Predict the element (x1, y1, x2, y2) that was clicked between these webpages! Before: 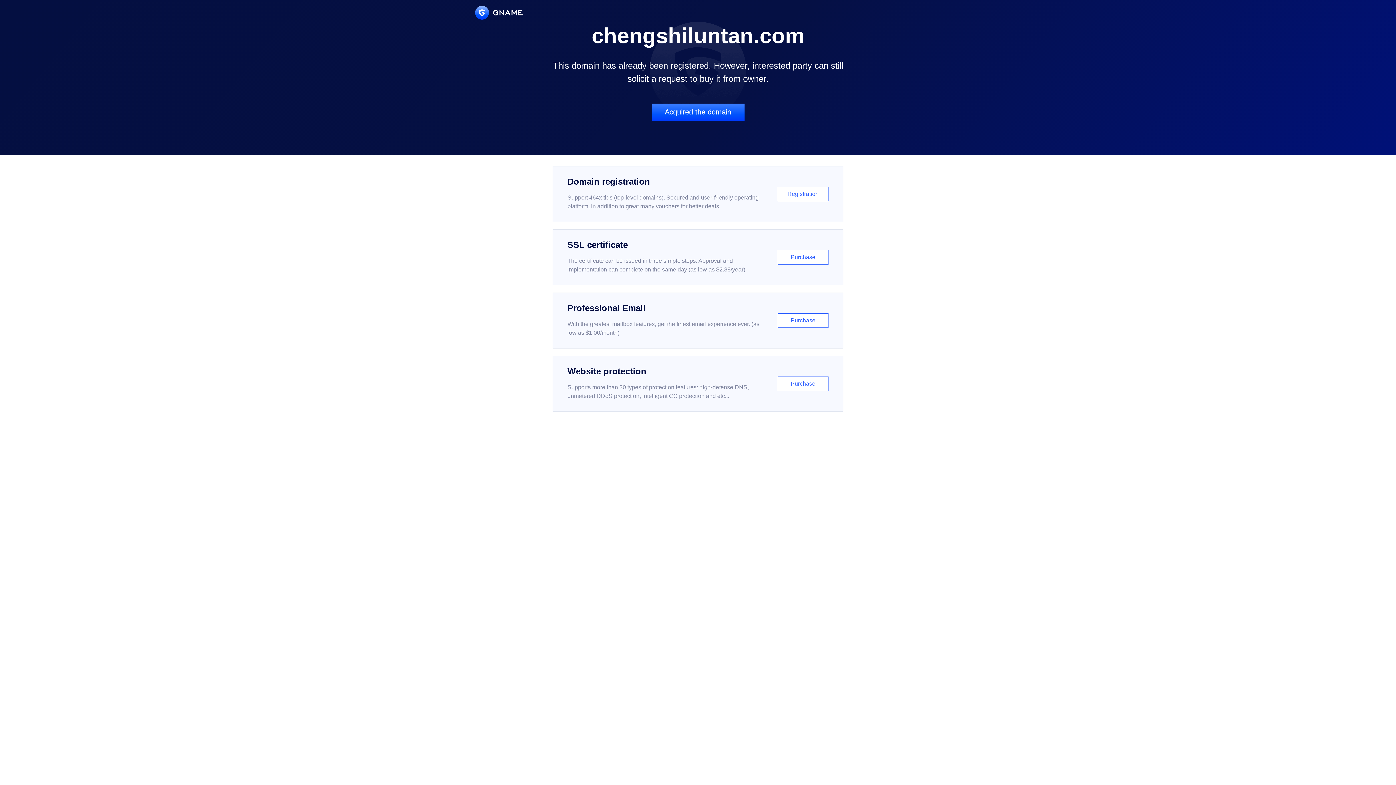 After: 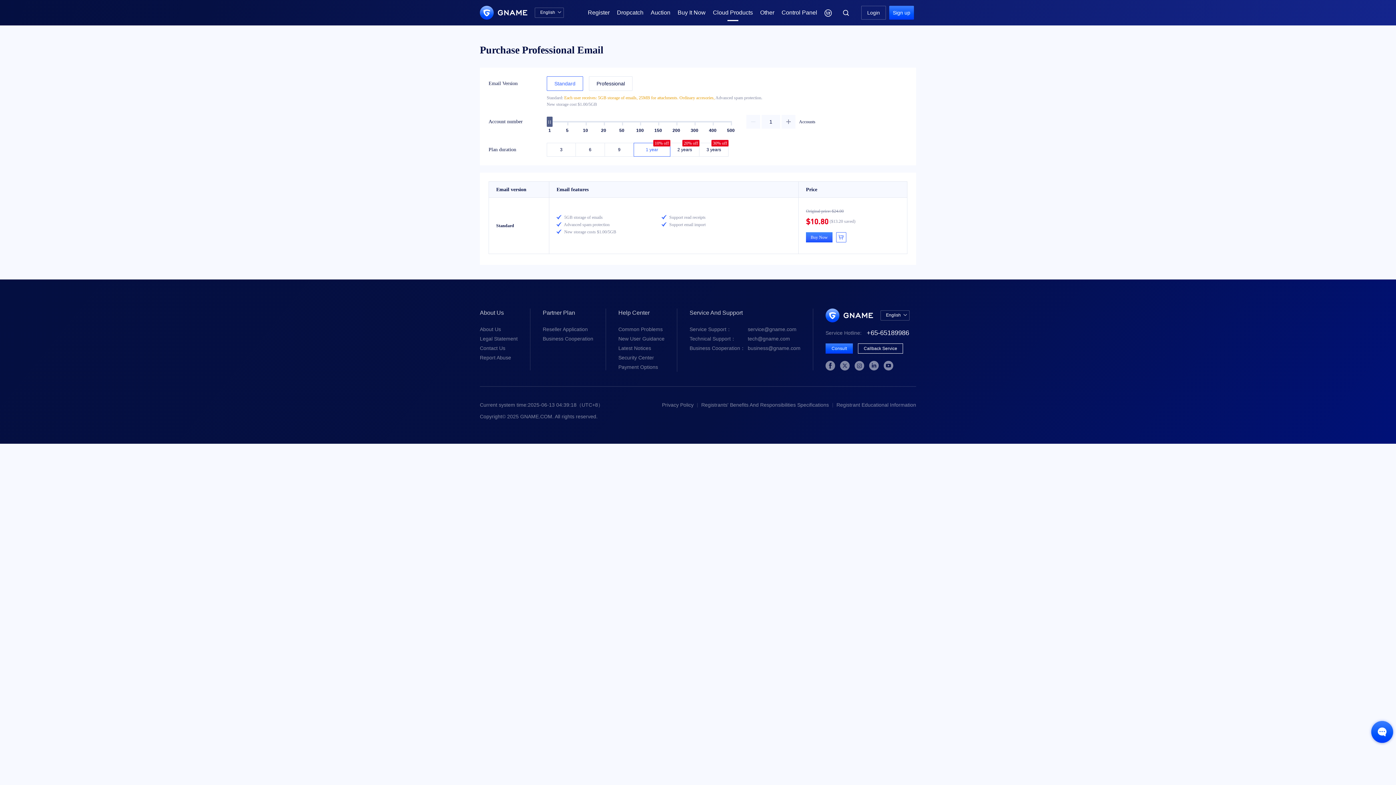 Action: bbox: (552, 292, 843, 348) label: Professional Email

With the greatest mailbox features, get the finest email experience ever. (as low as $1.00/month)

Purchase